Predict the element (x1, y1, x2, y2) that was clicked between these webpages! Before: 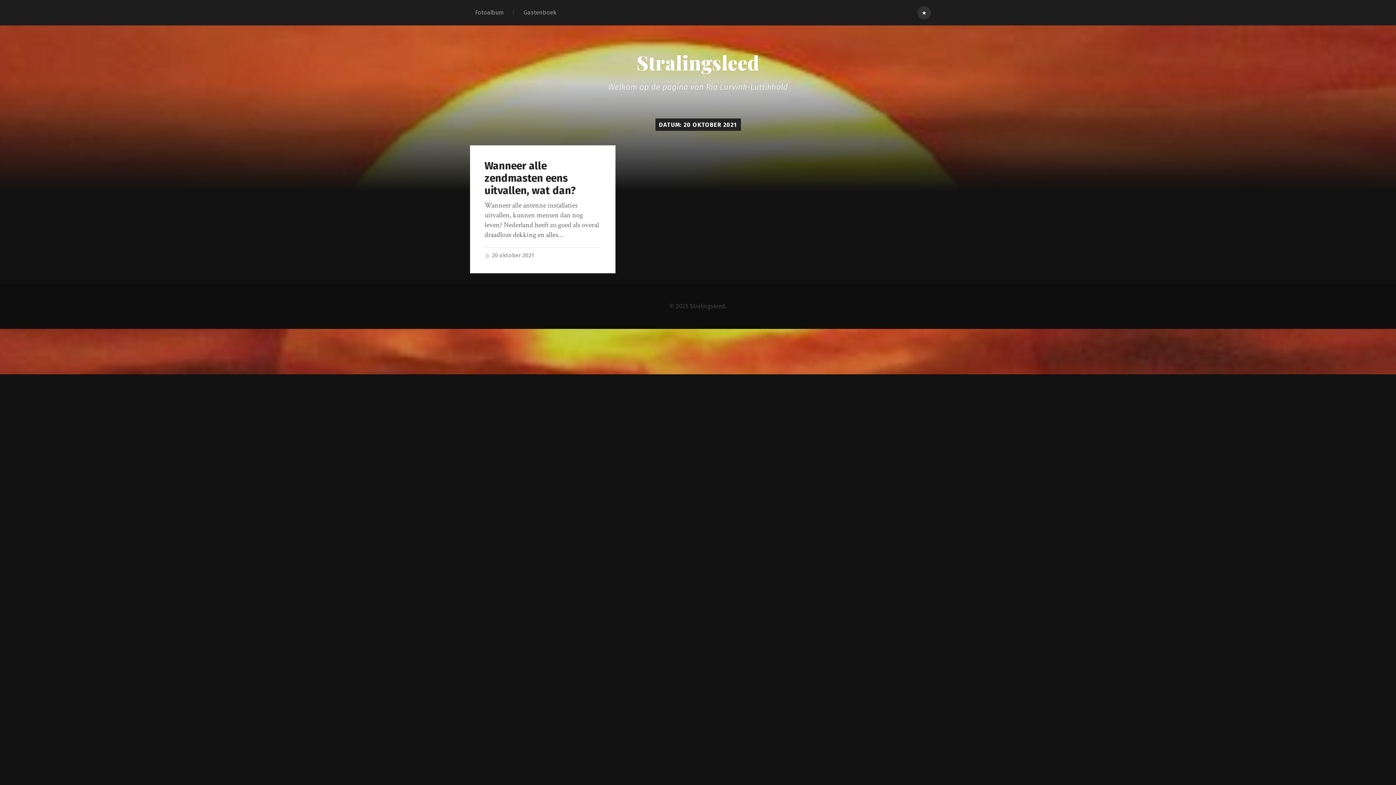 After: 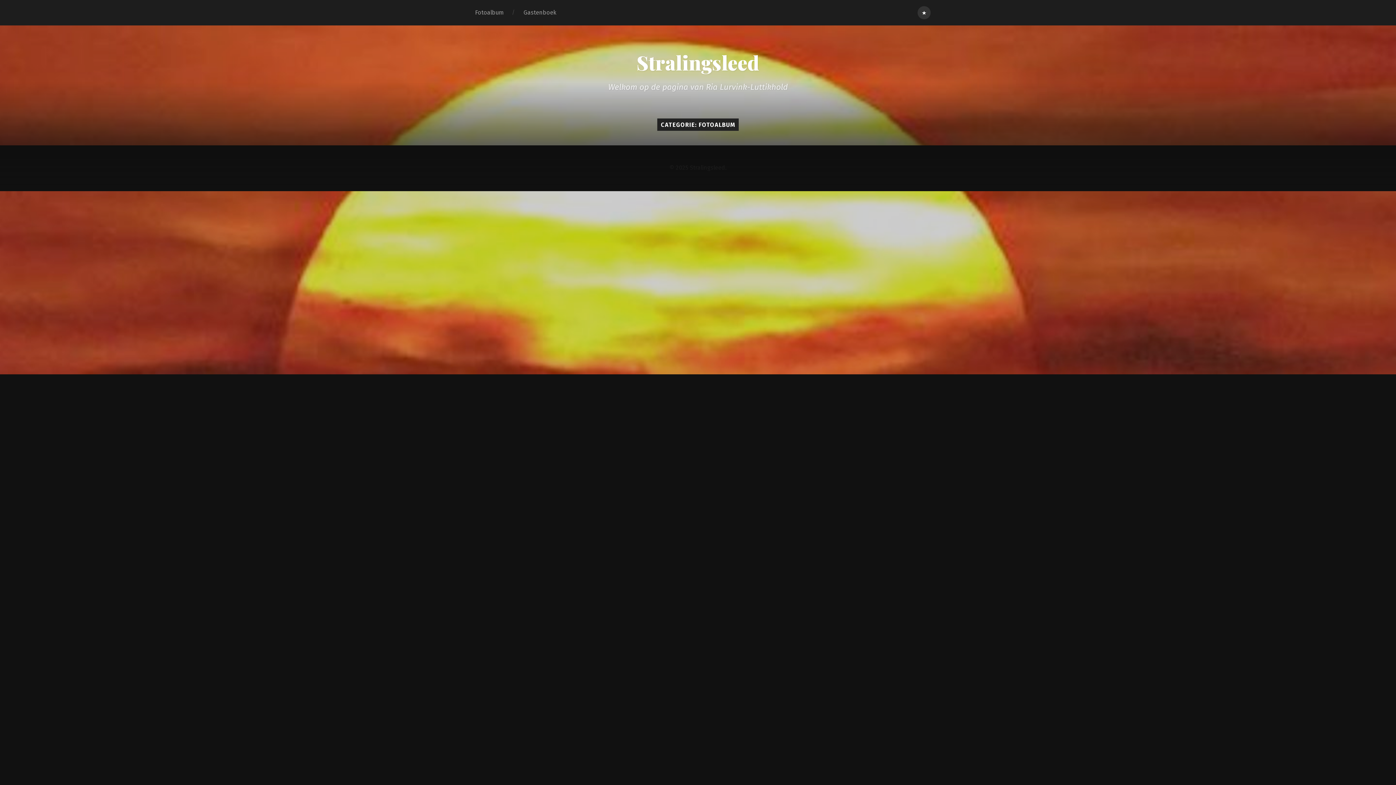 Action: bbox: (465, 0, 513, 25) label: Fotoalbum